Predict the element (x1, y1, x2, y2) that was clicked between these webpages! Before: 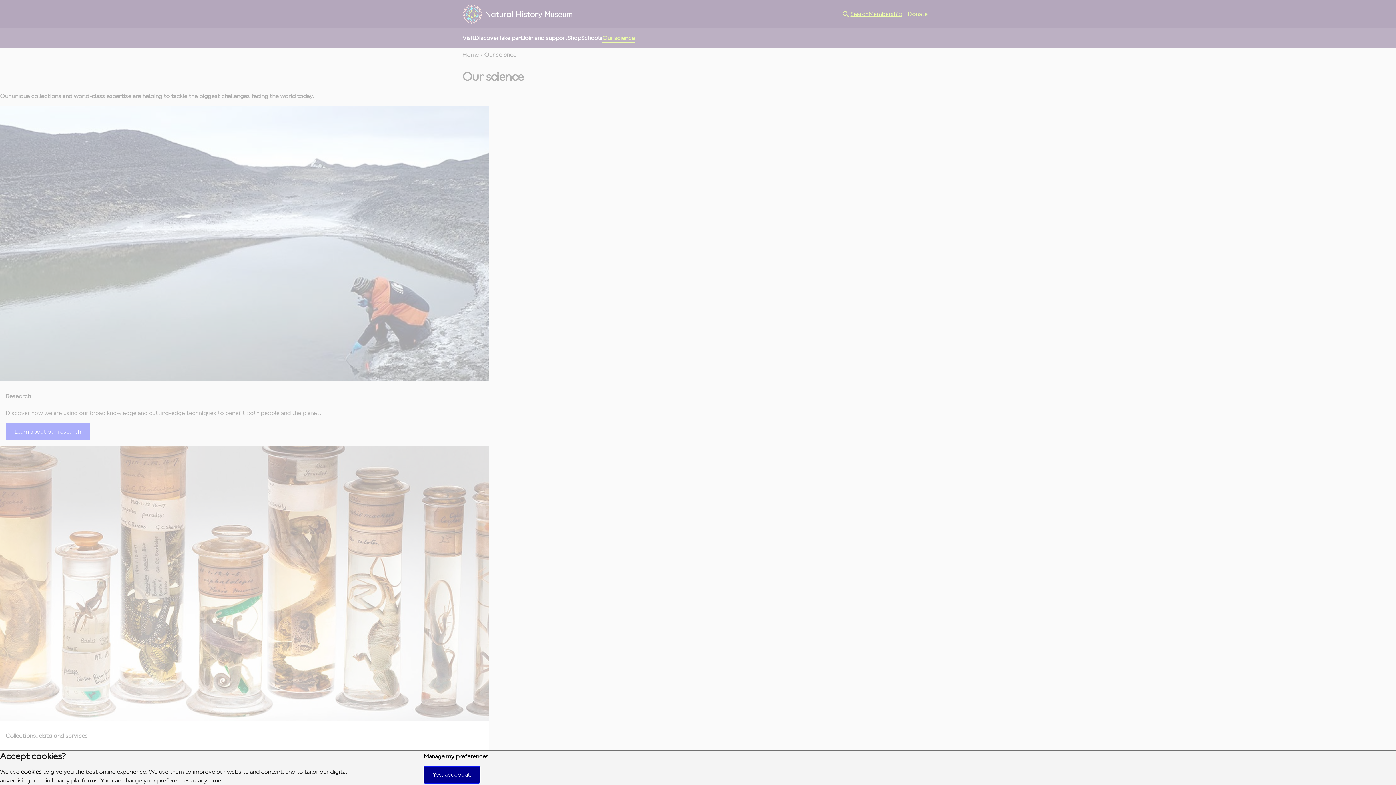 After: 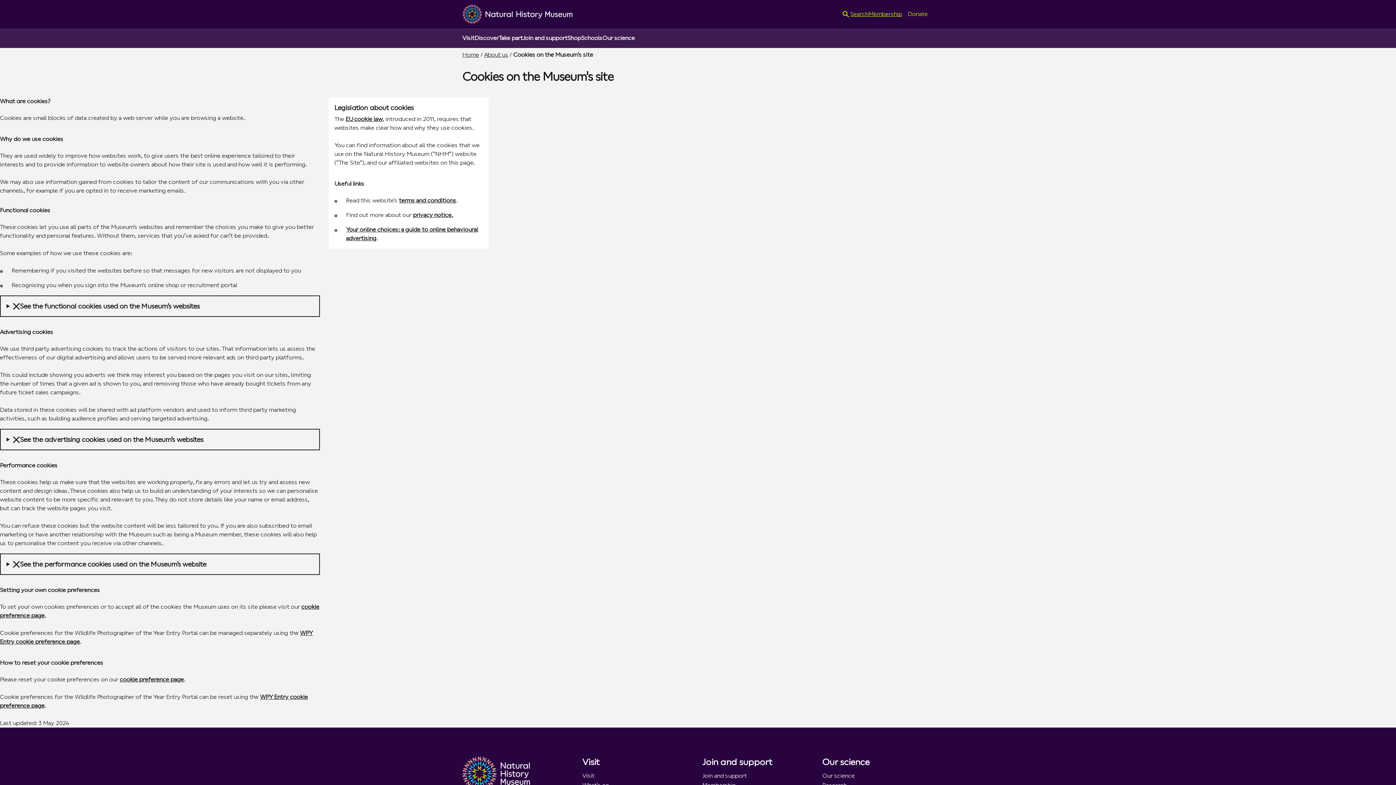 Action: label: cookies bbox: (20, 768, 41, 775)